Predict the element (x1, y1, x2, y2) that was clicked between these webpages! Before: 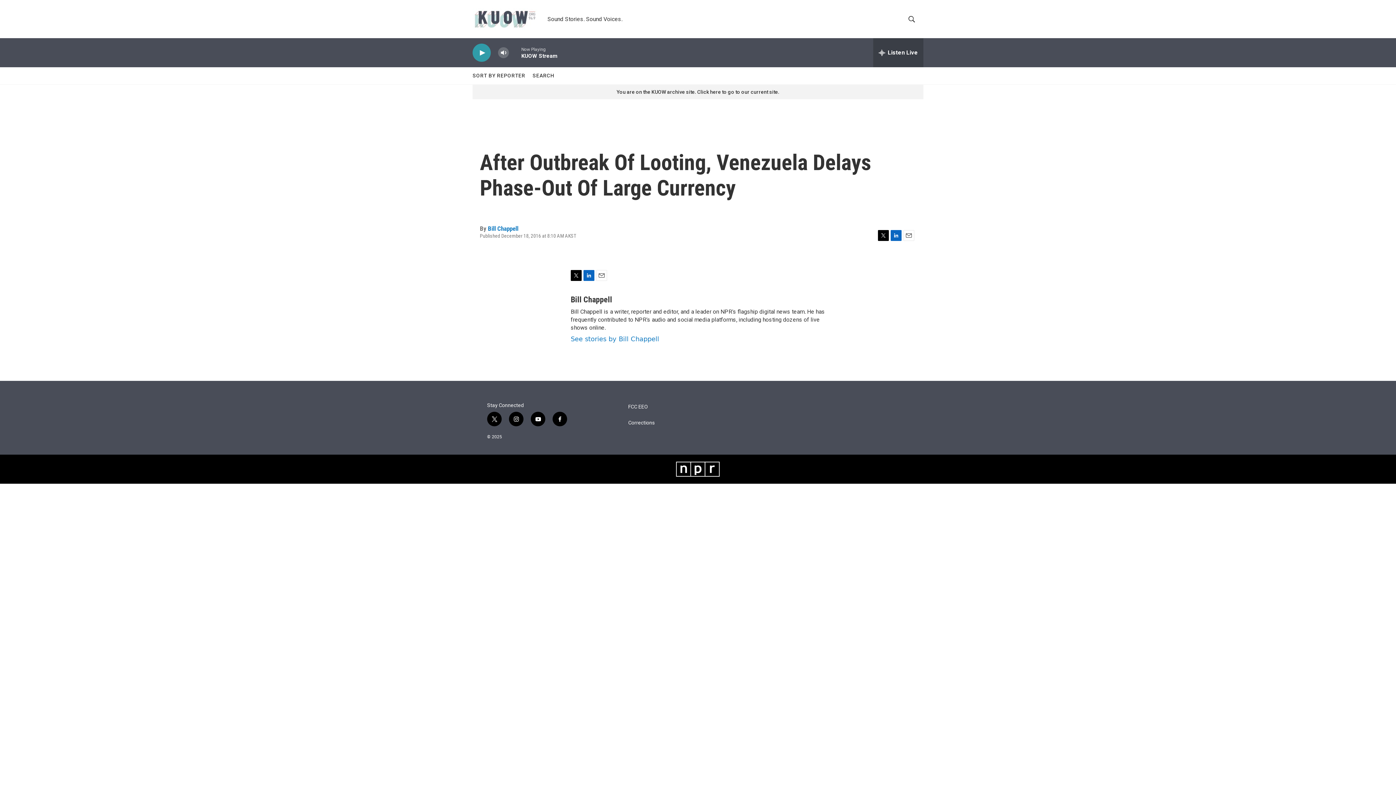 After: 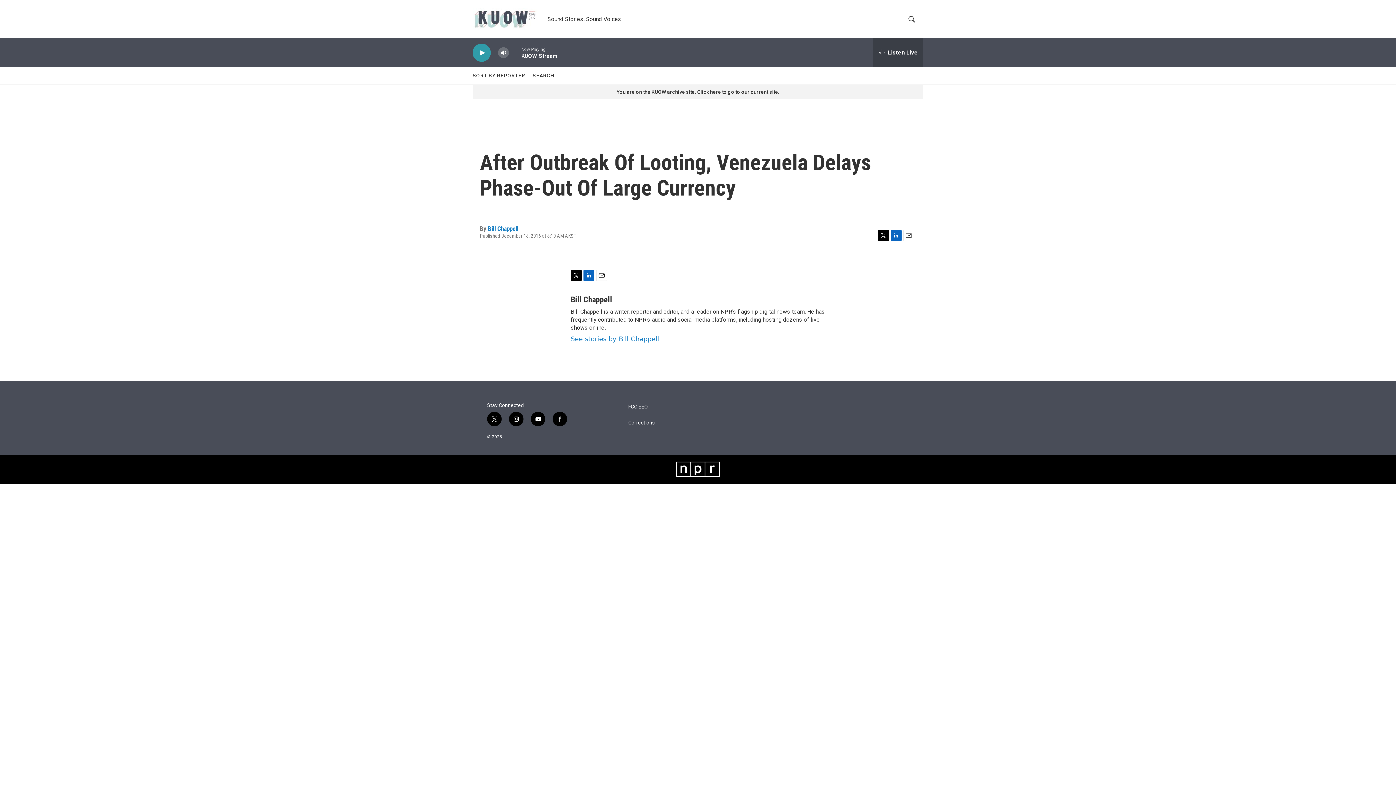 Action: label: Twitter bbox: (570, 270, 581, 281)